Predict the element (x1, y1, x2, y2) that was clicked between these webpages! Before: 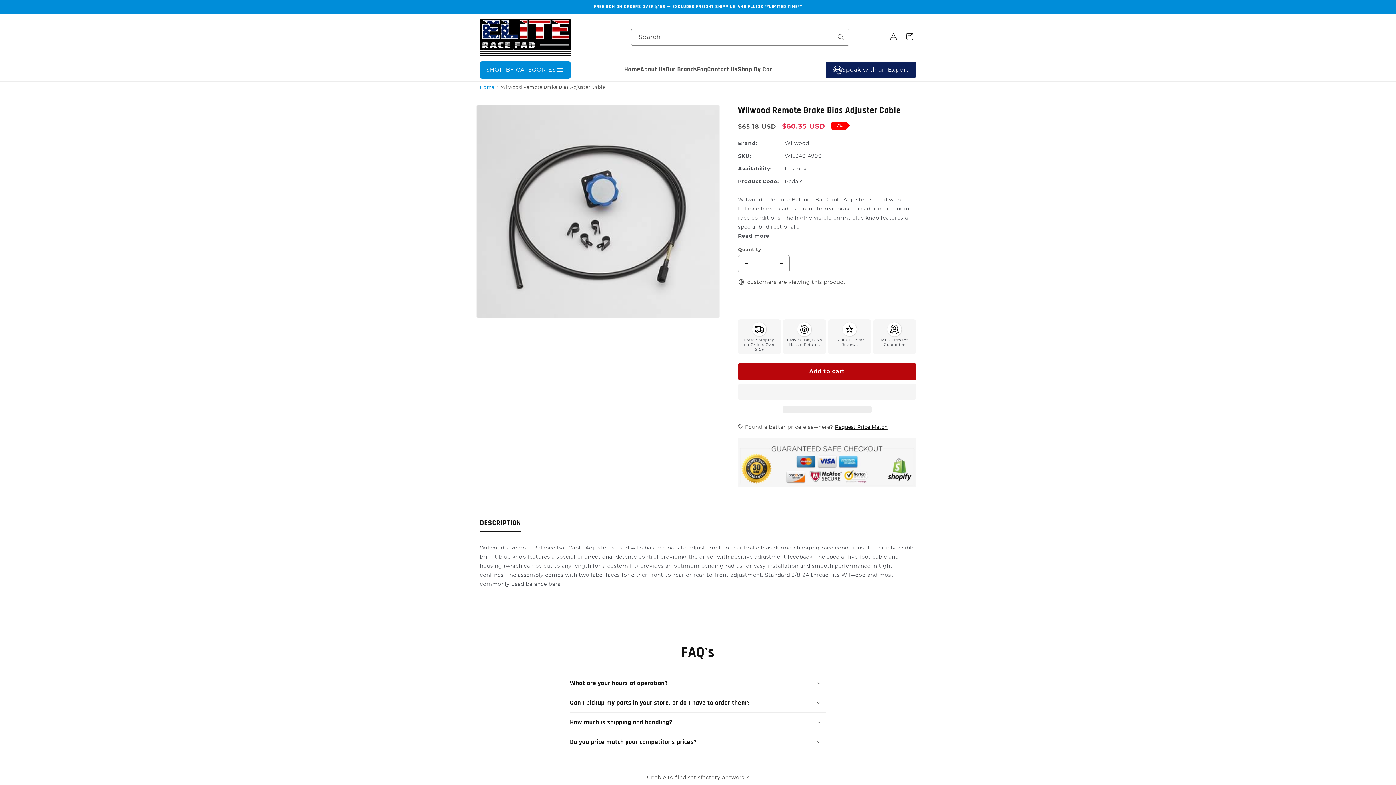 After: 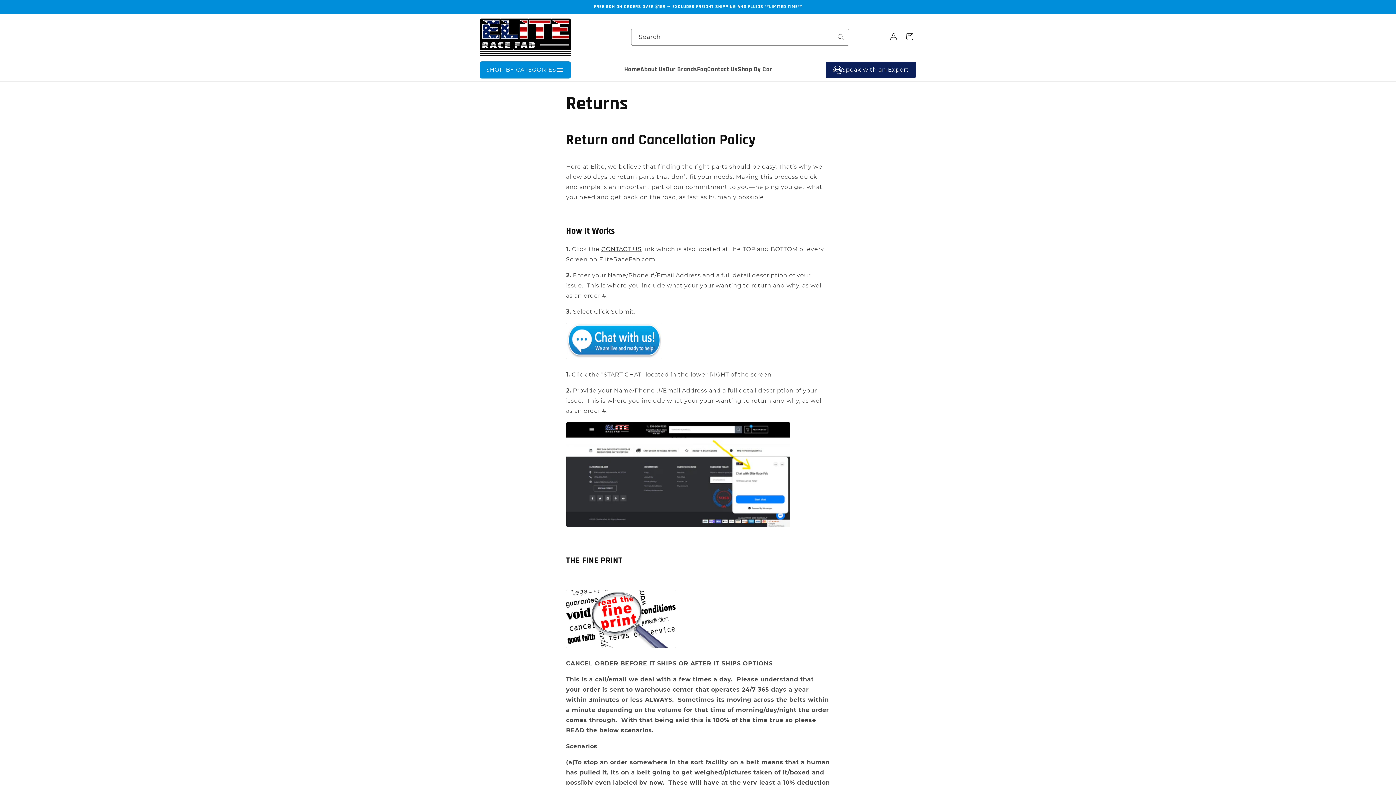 Action: label: Easy 30 Days- No Hassle Returns bbox: (783, 319, 826, 354)